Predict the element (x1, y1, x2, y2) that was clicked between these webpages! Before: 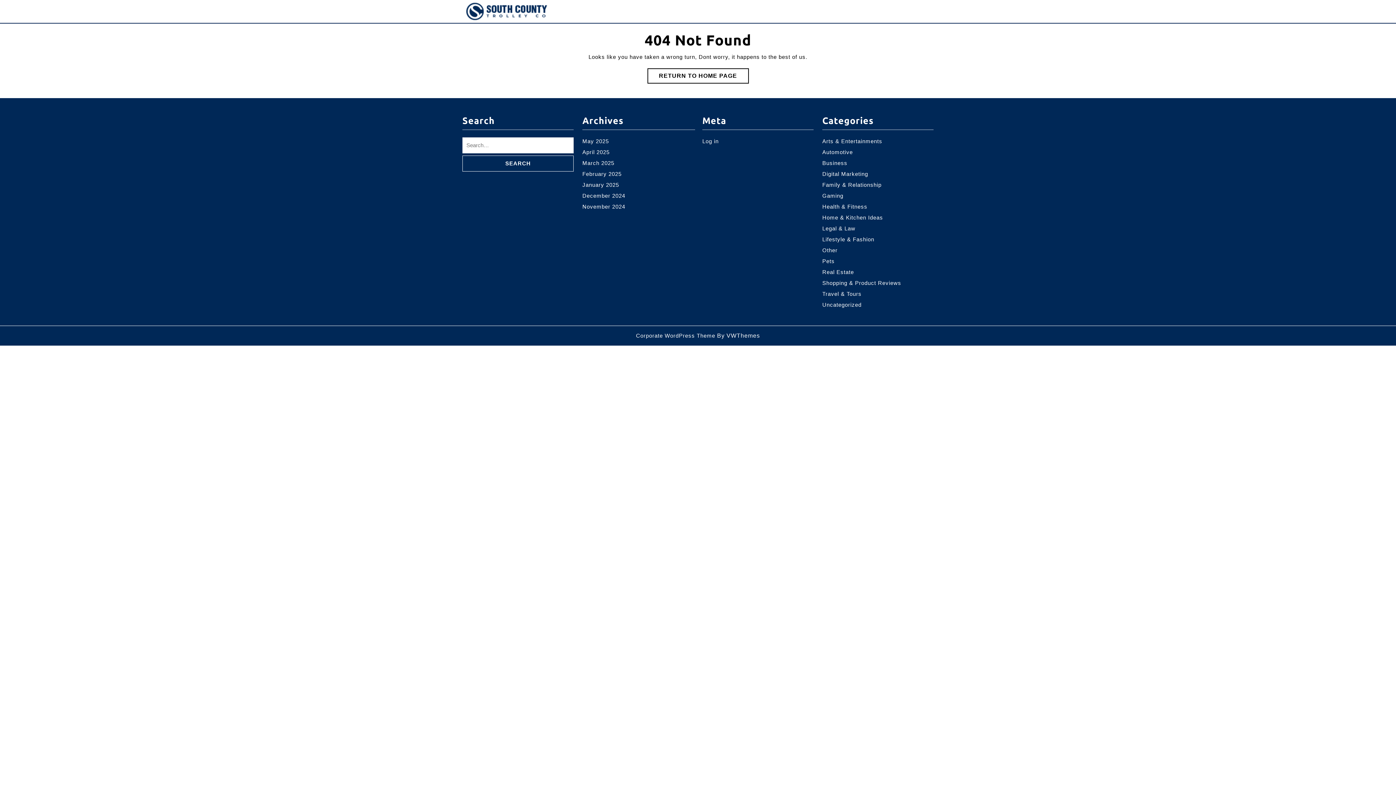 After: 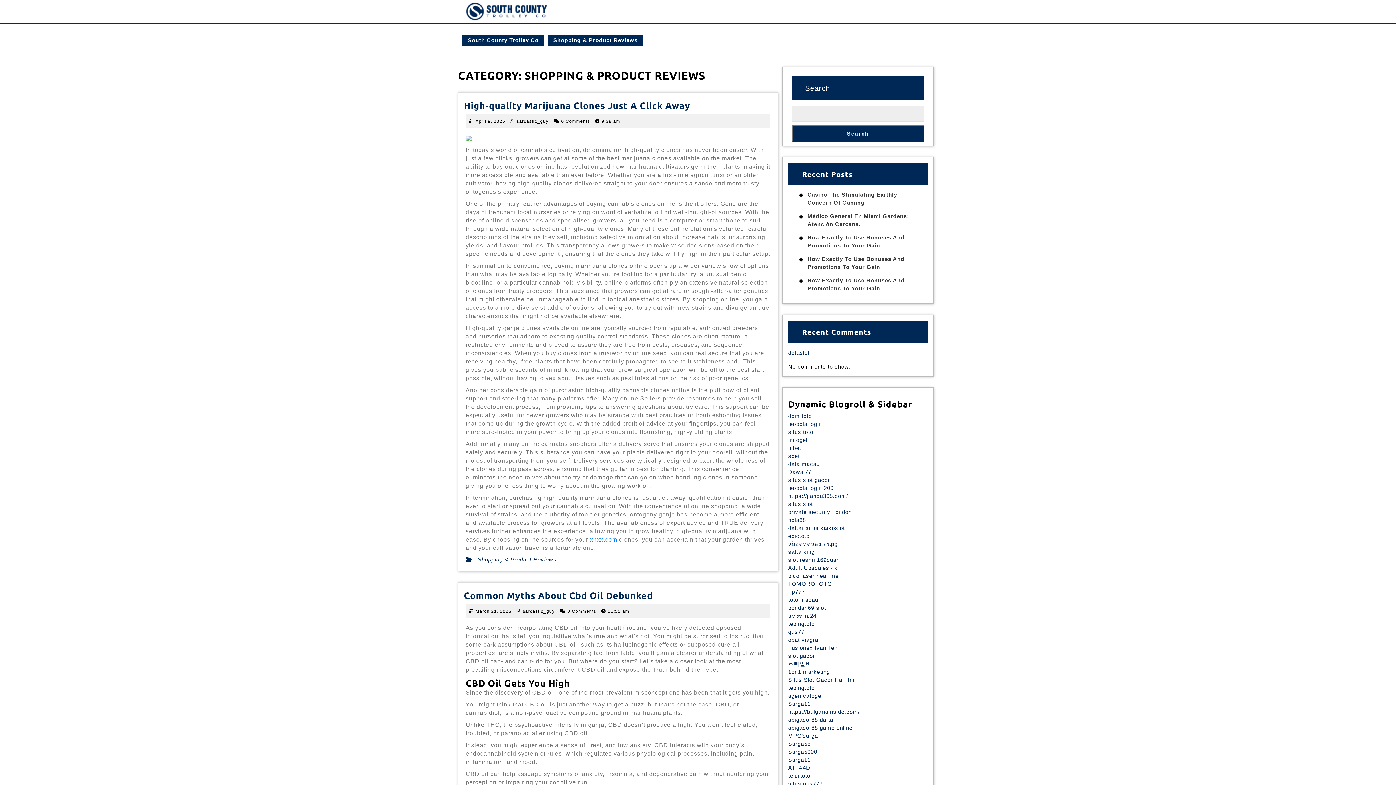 Action: label: Shopping & Product Reviews bbox: (822, 280, 901, 286)